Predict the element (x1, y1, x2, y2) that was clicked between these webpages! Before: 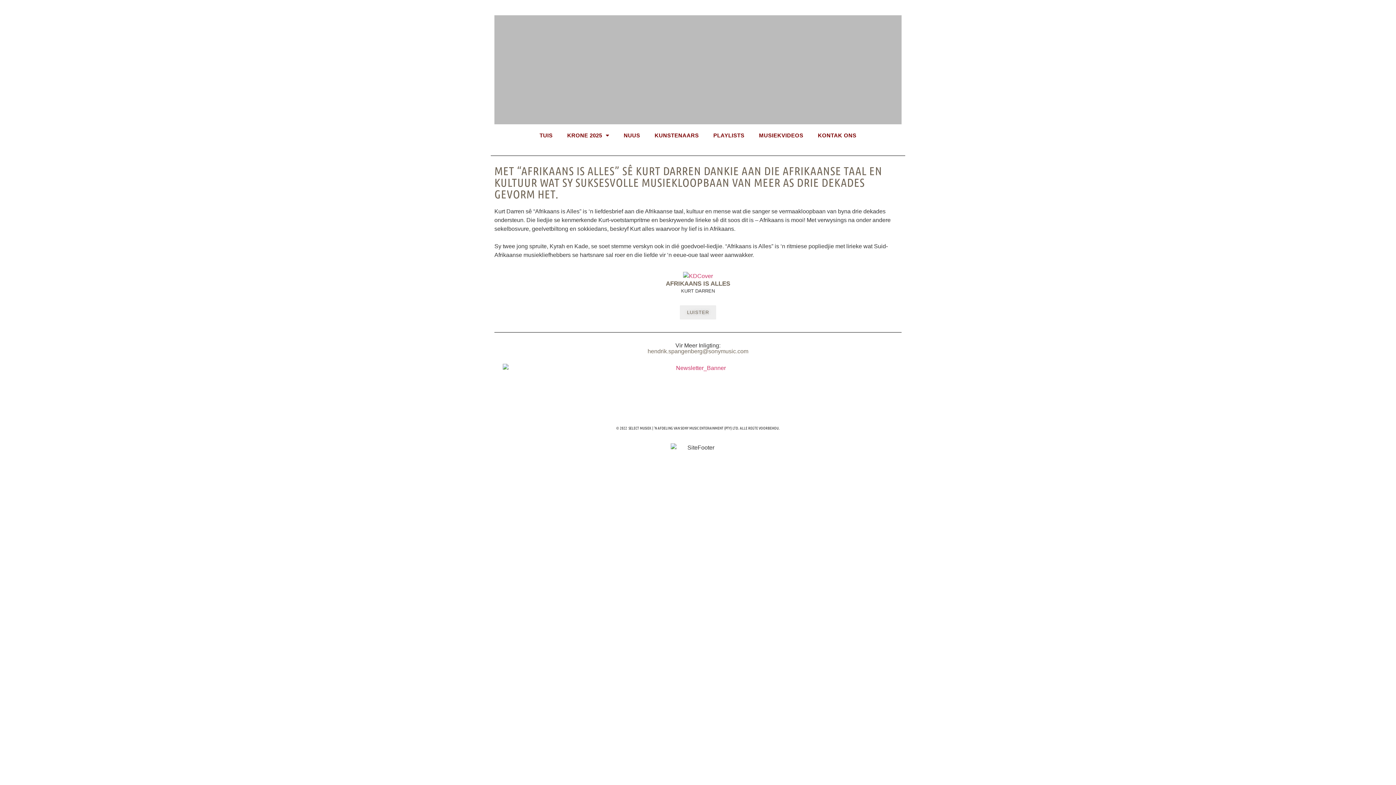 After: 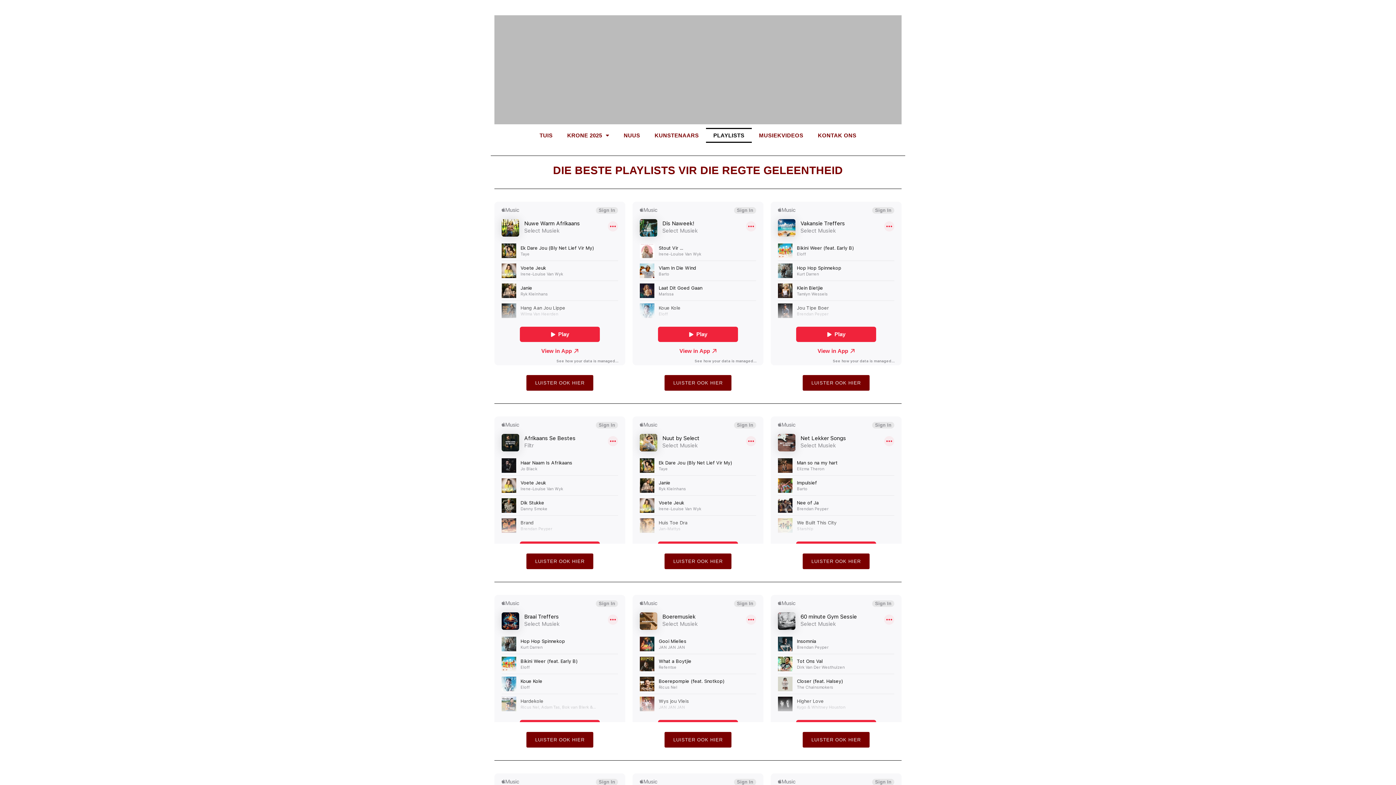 Action: label: PLAYLISTS bbox: (706, 128, 751, 142)